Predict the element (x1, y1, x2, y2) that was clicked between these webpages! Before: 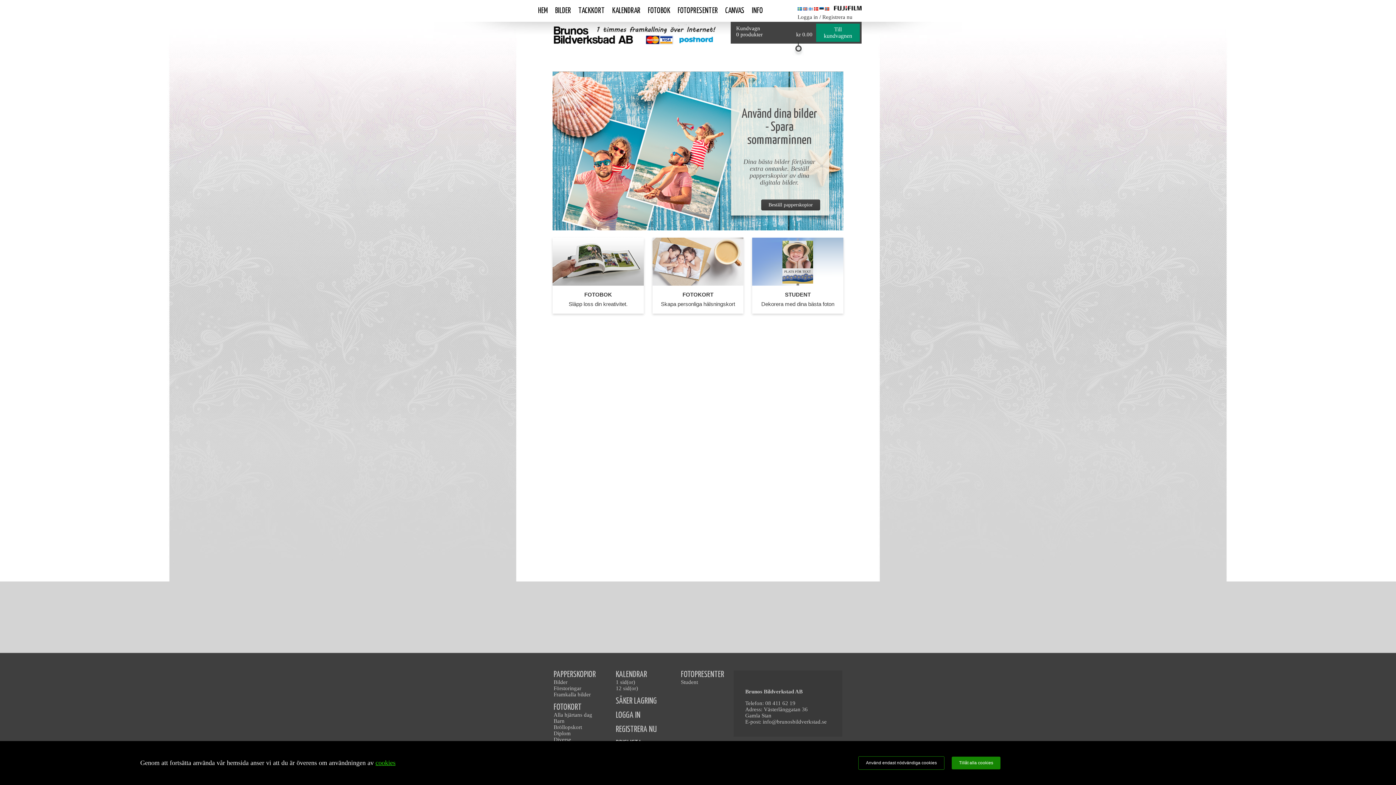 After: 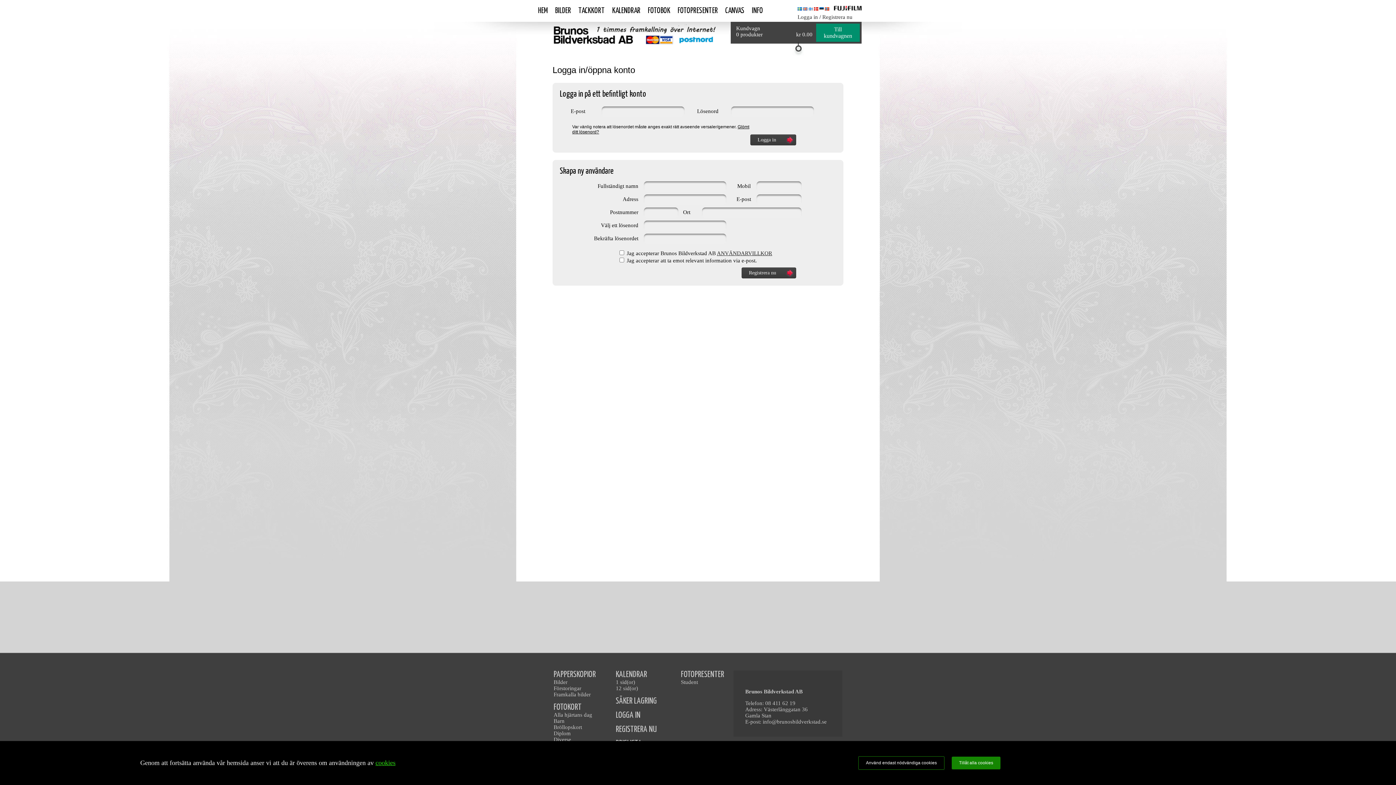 Action: bbox: (822, 14, 852, 20) label: Registrera nu